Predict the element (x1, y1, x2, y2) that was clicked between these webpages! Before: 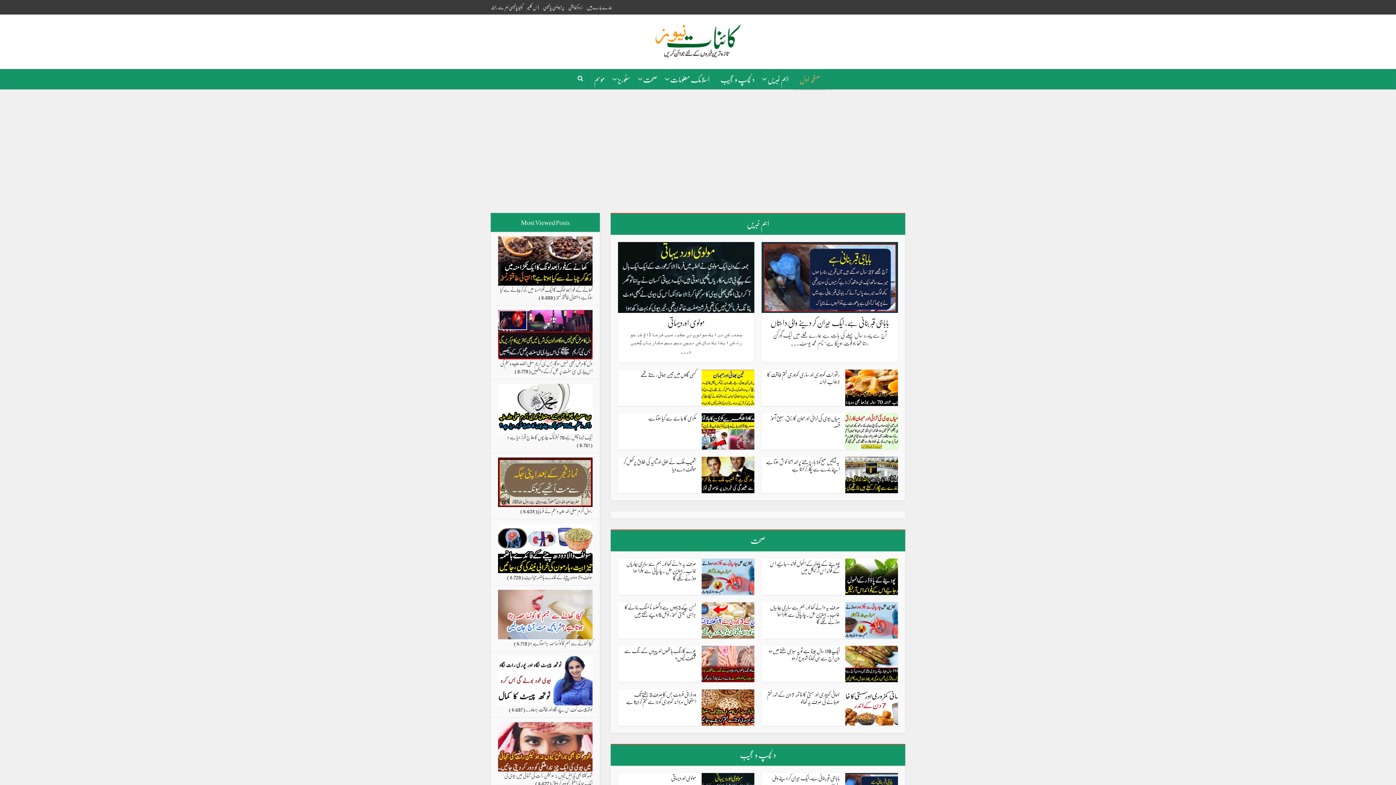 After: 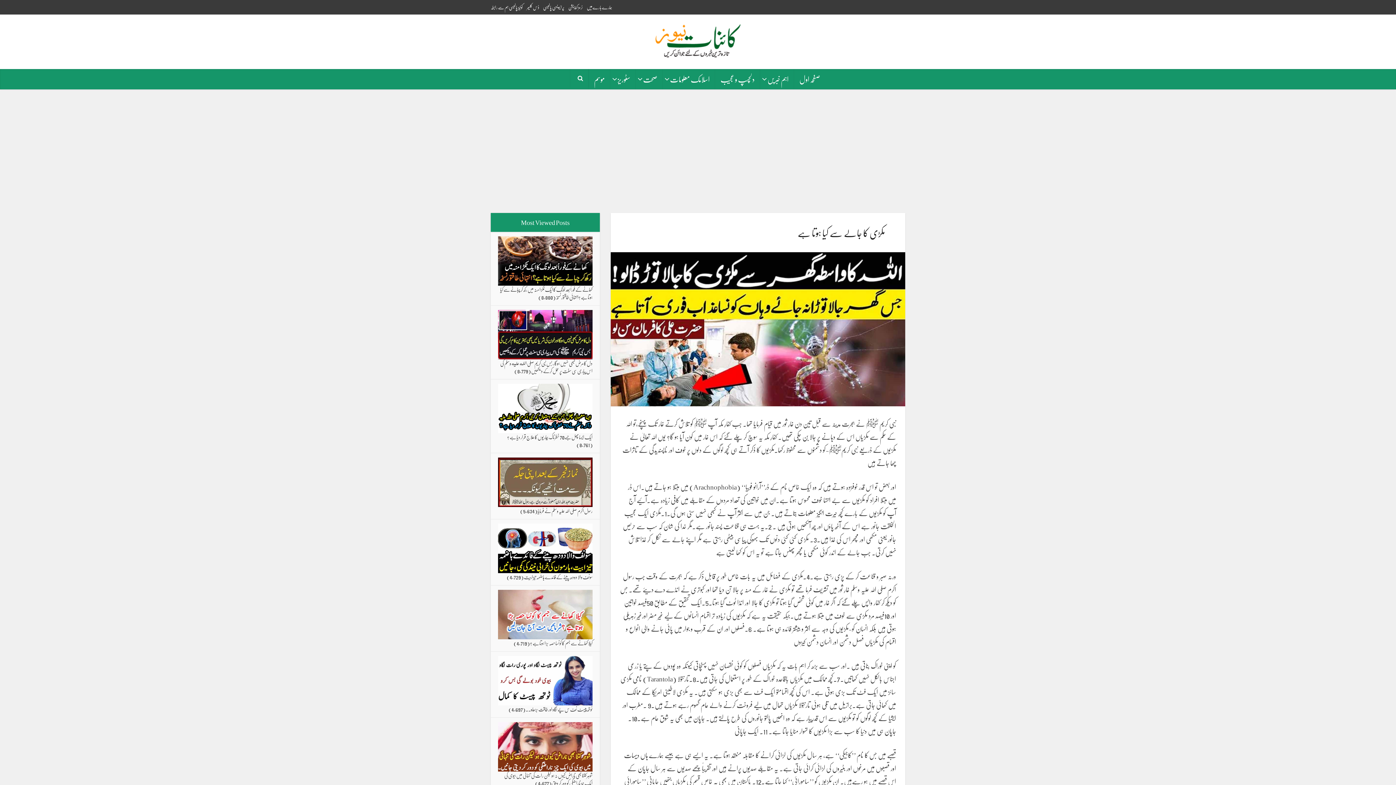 Action: bbox: (648, 411, 696, 424) label: مکڑی کا جالے سے کیا ہوتا ہے